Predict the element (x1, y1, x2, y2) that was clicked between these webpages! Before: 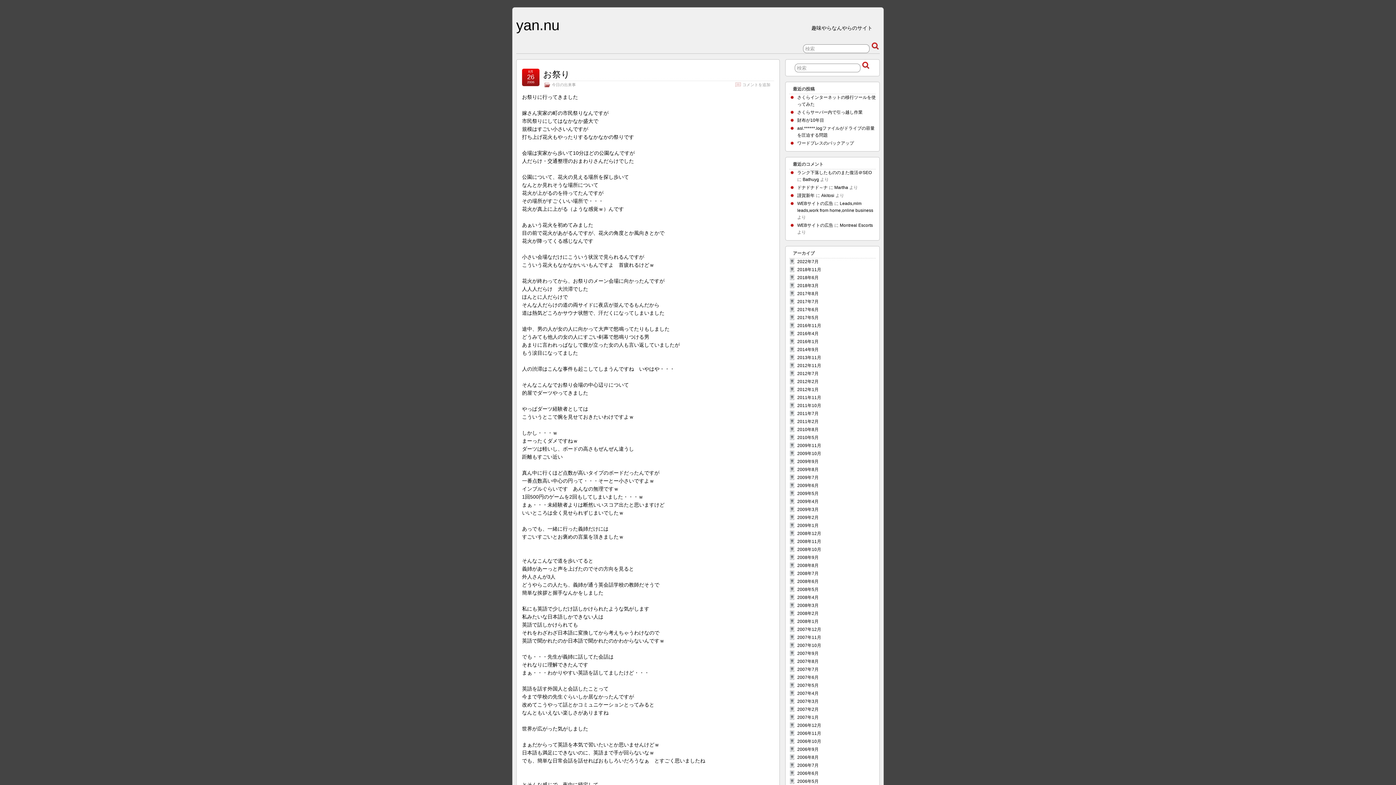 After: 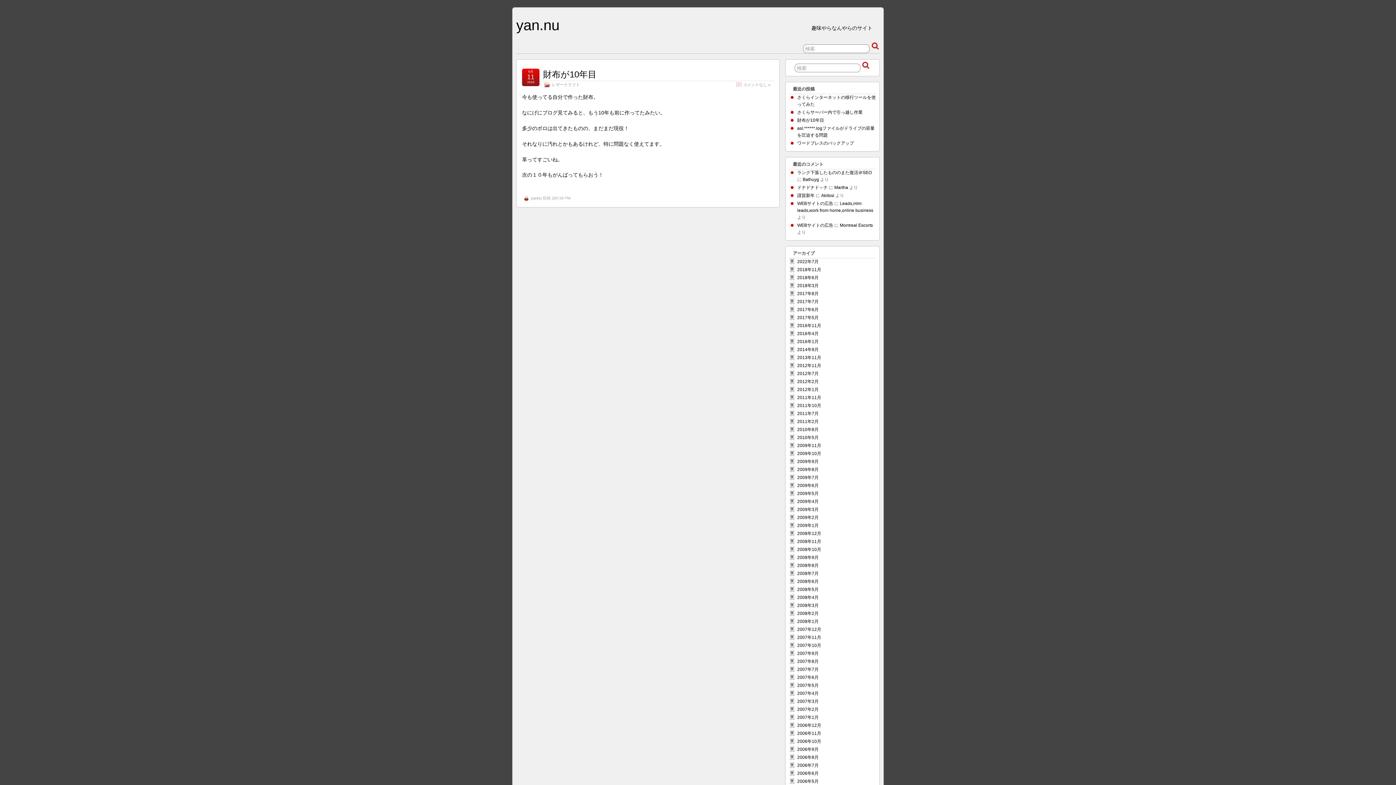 Action: bbox: (797, 275, 818, 280) label: 2018年6月